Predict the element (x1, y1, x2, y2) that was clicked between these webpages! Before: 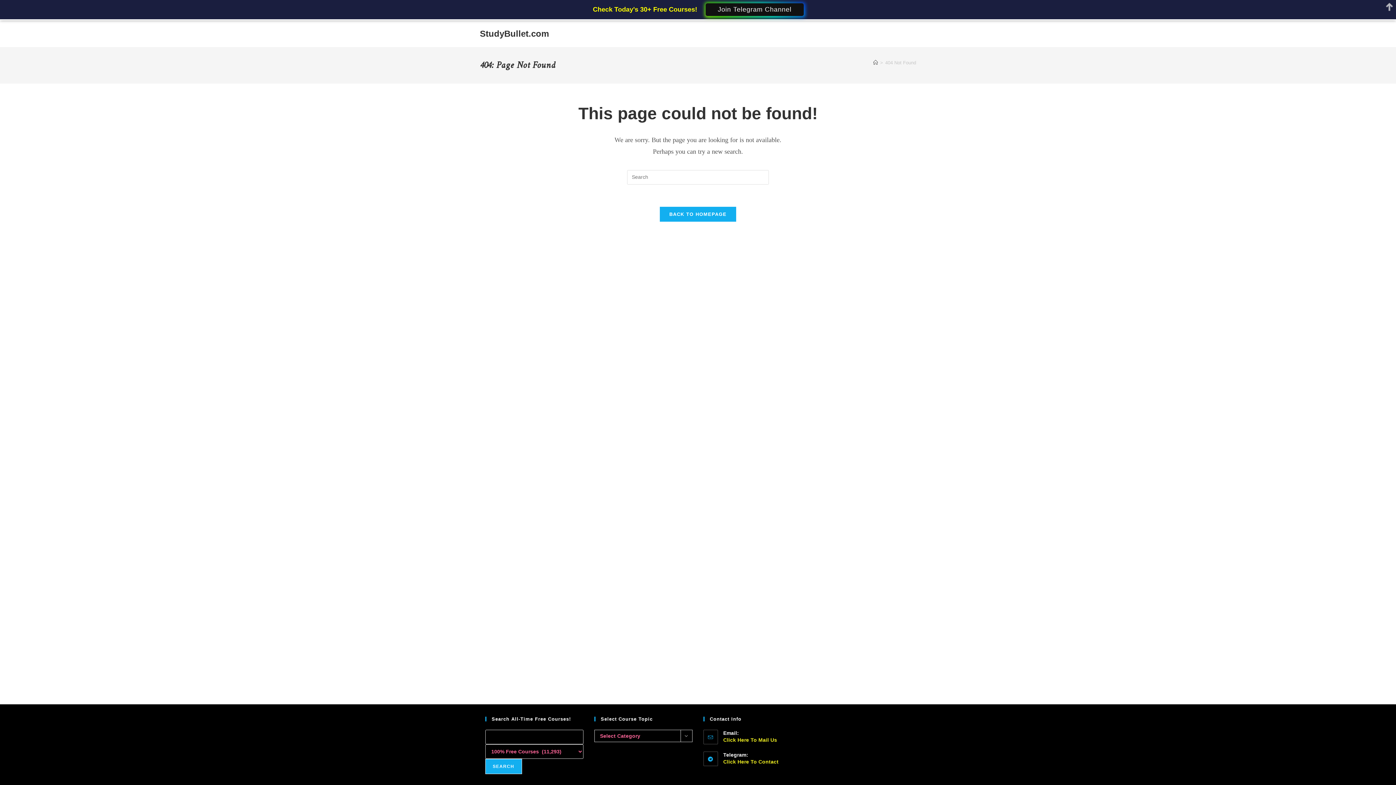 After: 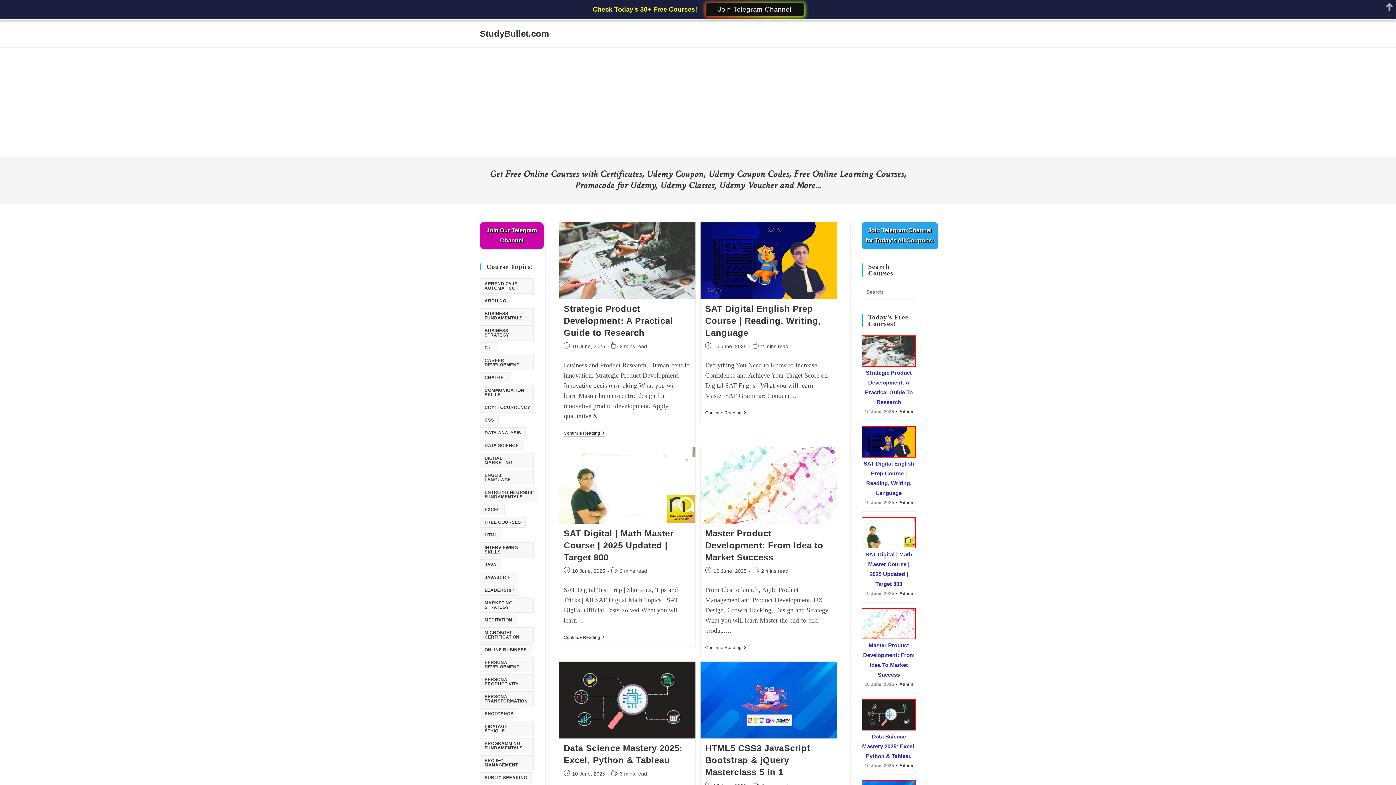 Action: label: Home bbox: (873, 60, 878, 65)